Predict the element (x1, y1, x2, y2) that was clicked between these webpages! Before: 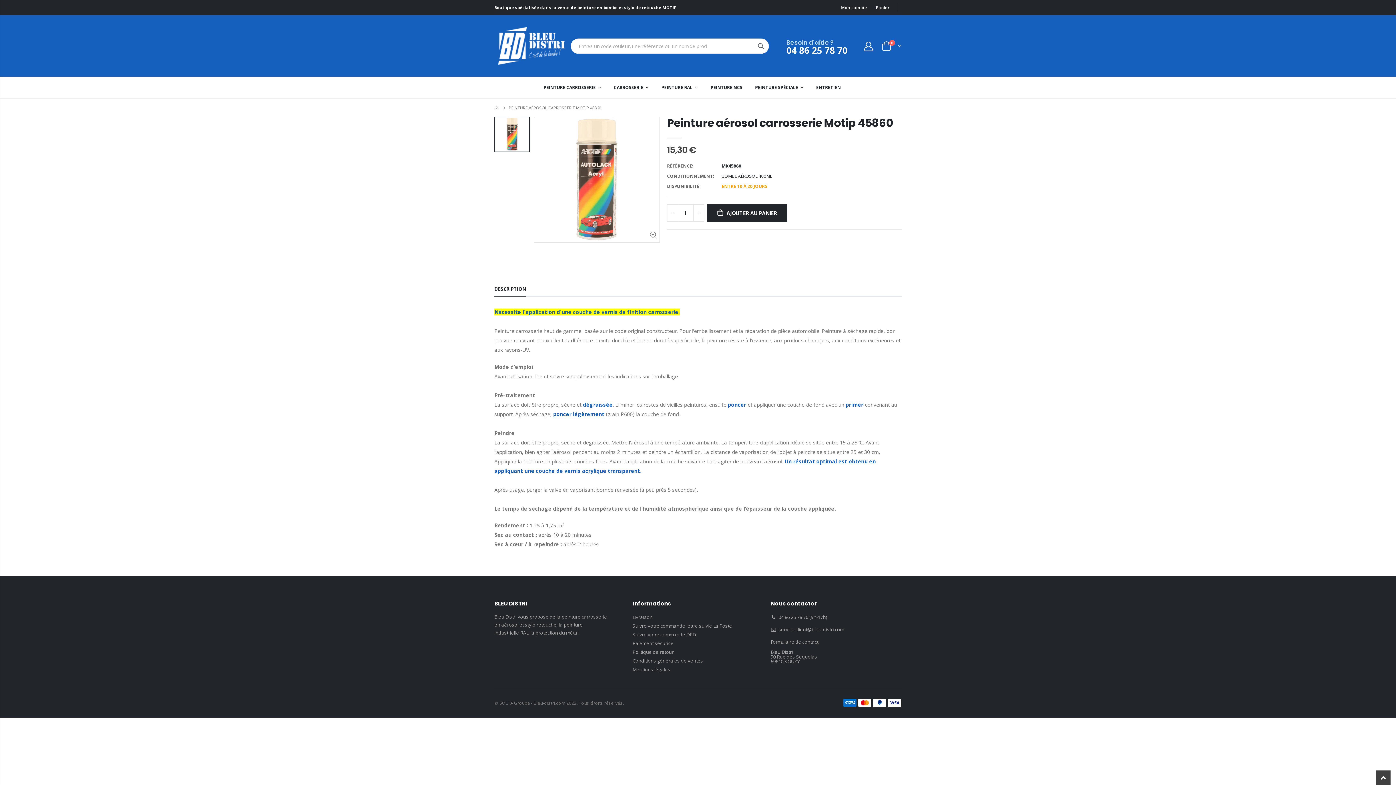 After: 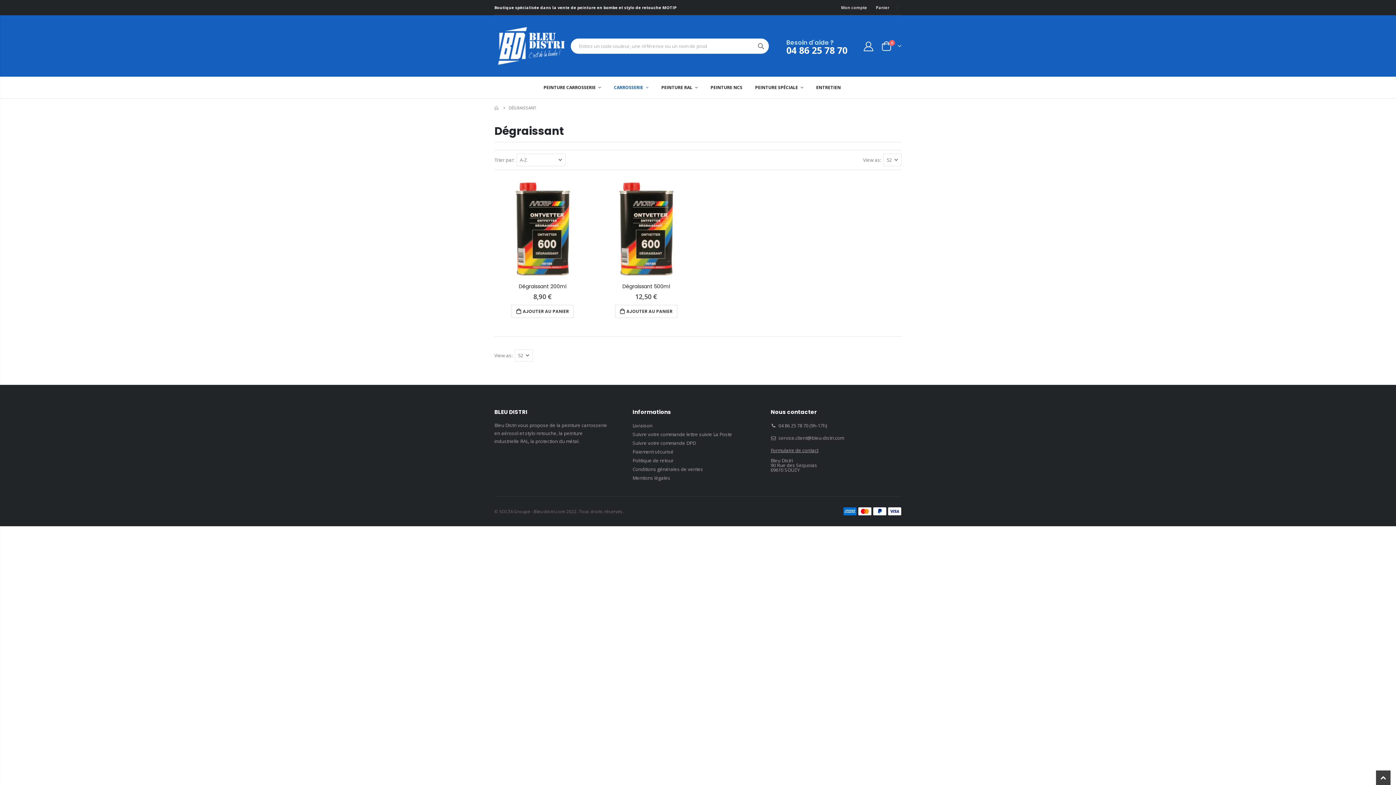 Action: label: dégraissée bbox: (583, 401, 612, 408)